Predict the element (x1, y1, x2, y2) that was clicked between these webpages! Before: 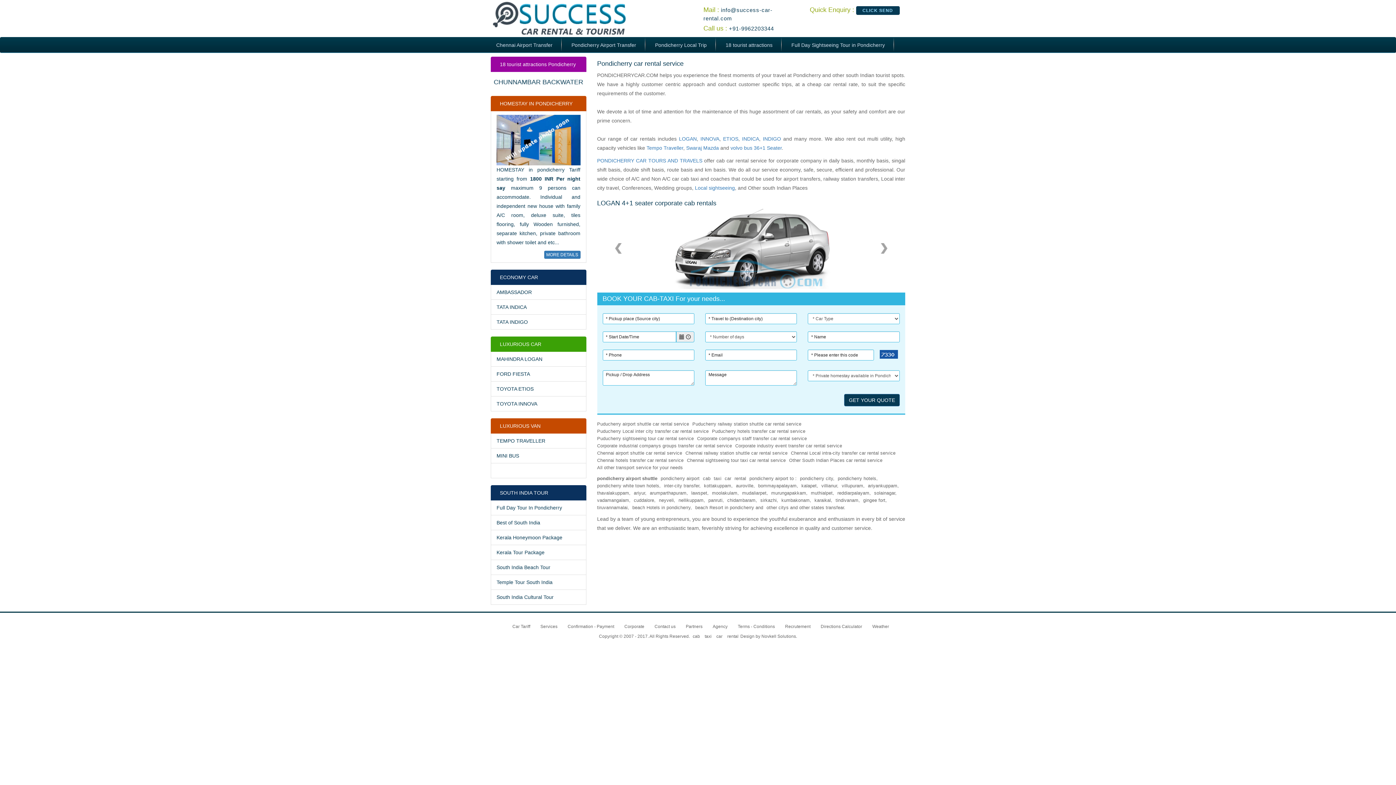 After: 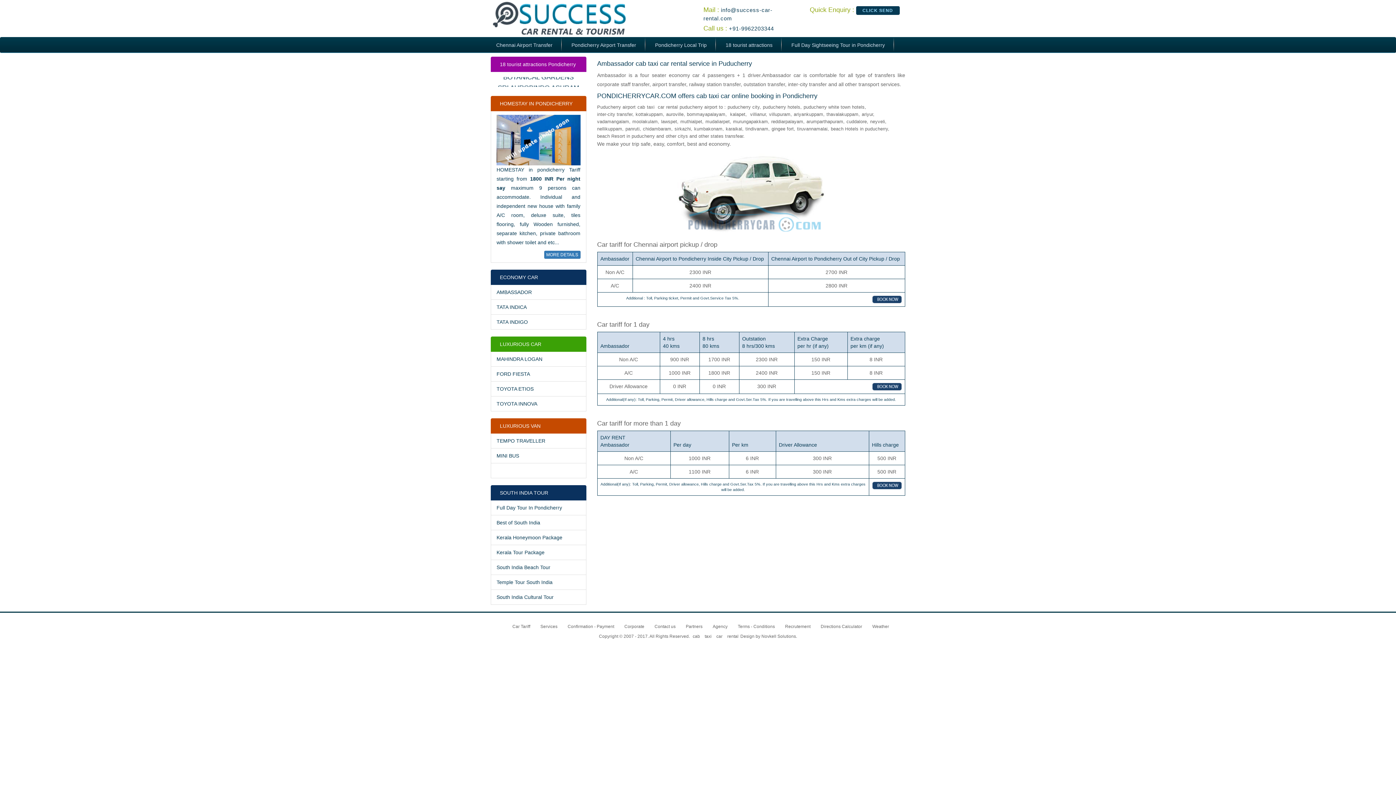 Action: label: AMBASSADOR bbox: (490, 284, 586, 300)